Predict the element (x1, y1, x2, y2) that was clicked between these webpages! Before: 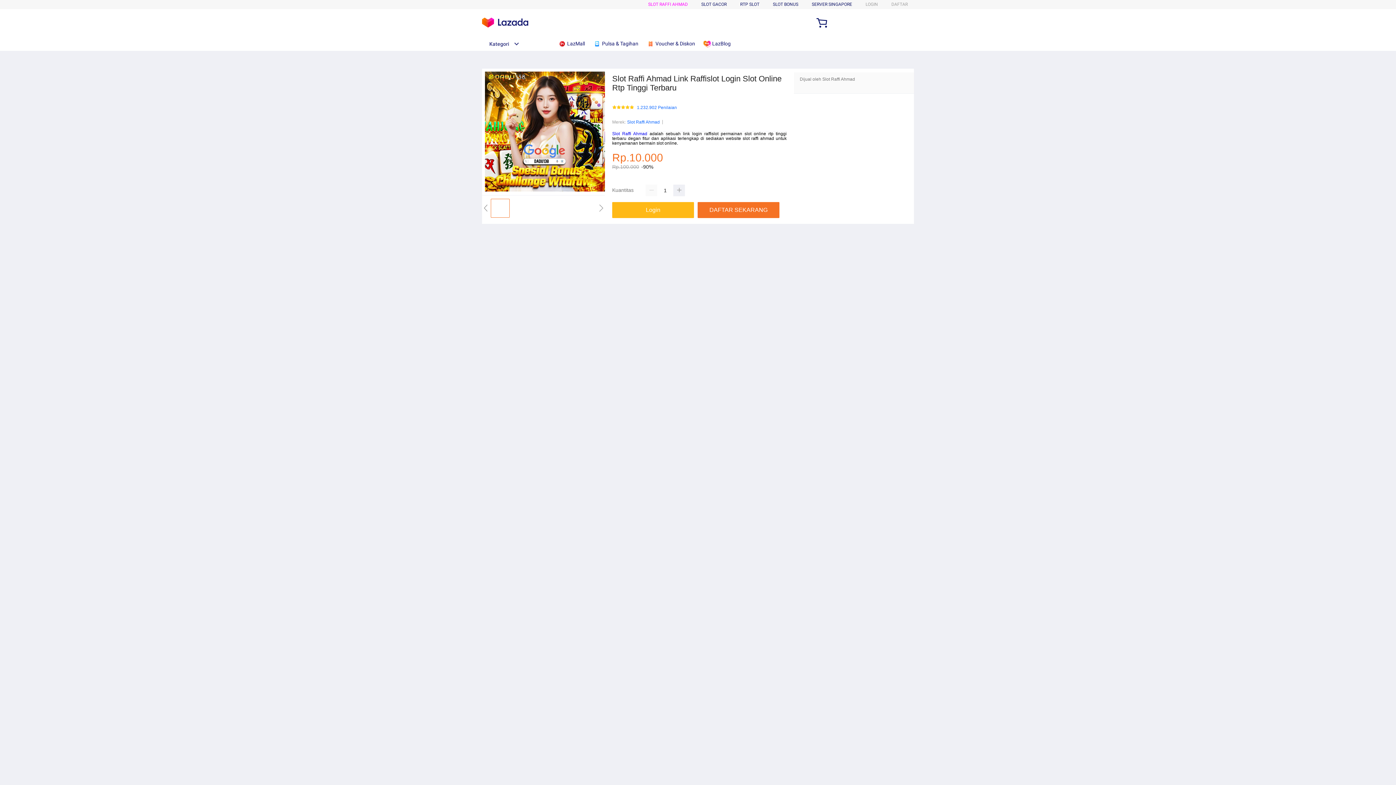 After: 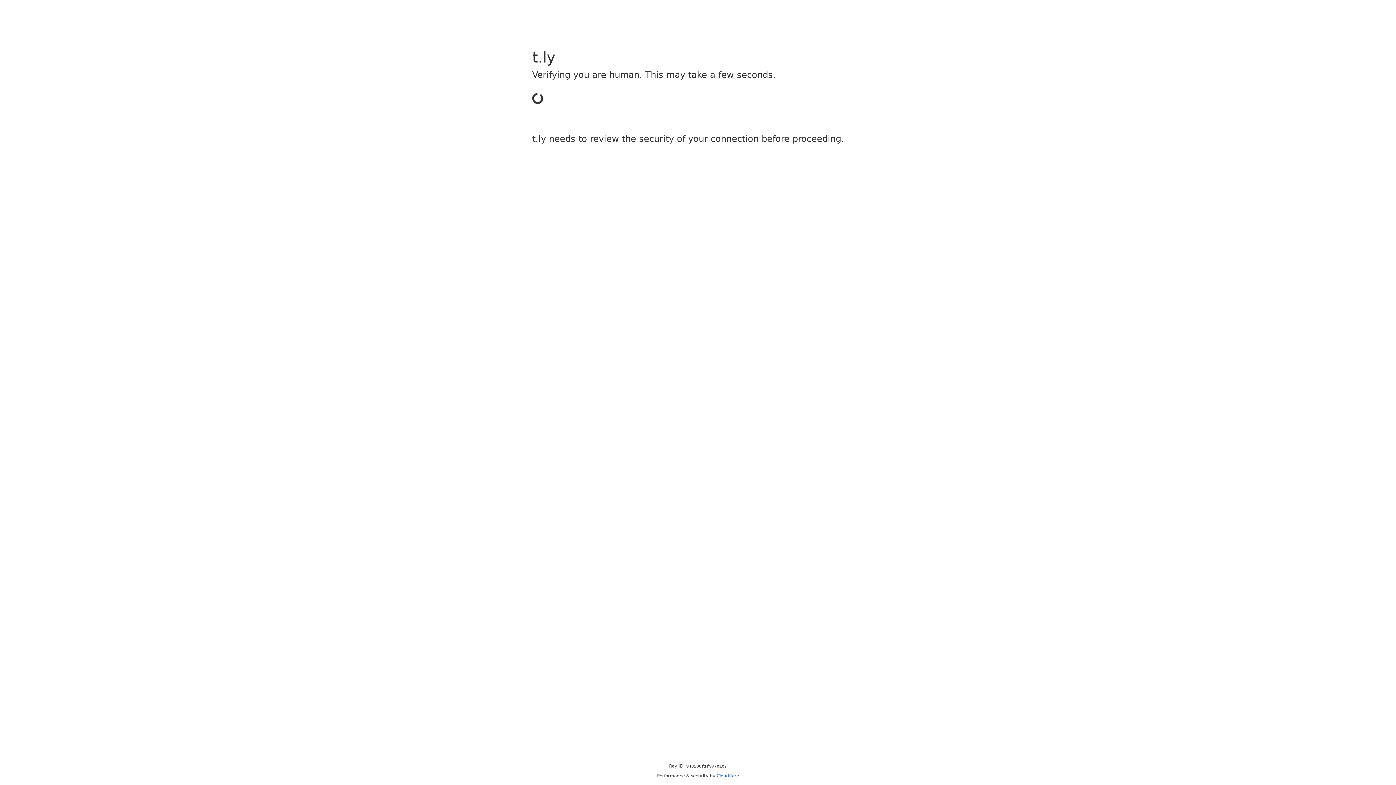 Action: bbox: (865, 1, 878, 6) label: LOGIN